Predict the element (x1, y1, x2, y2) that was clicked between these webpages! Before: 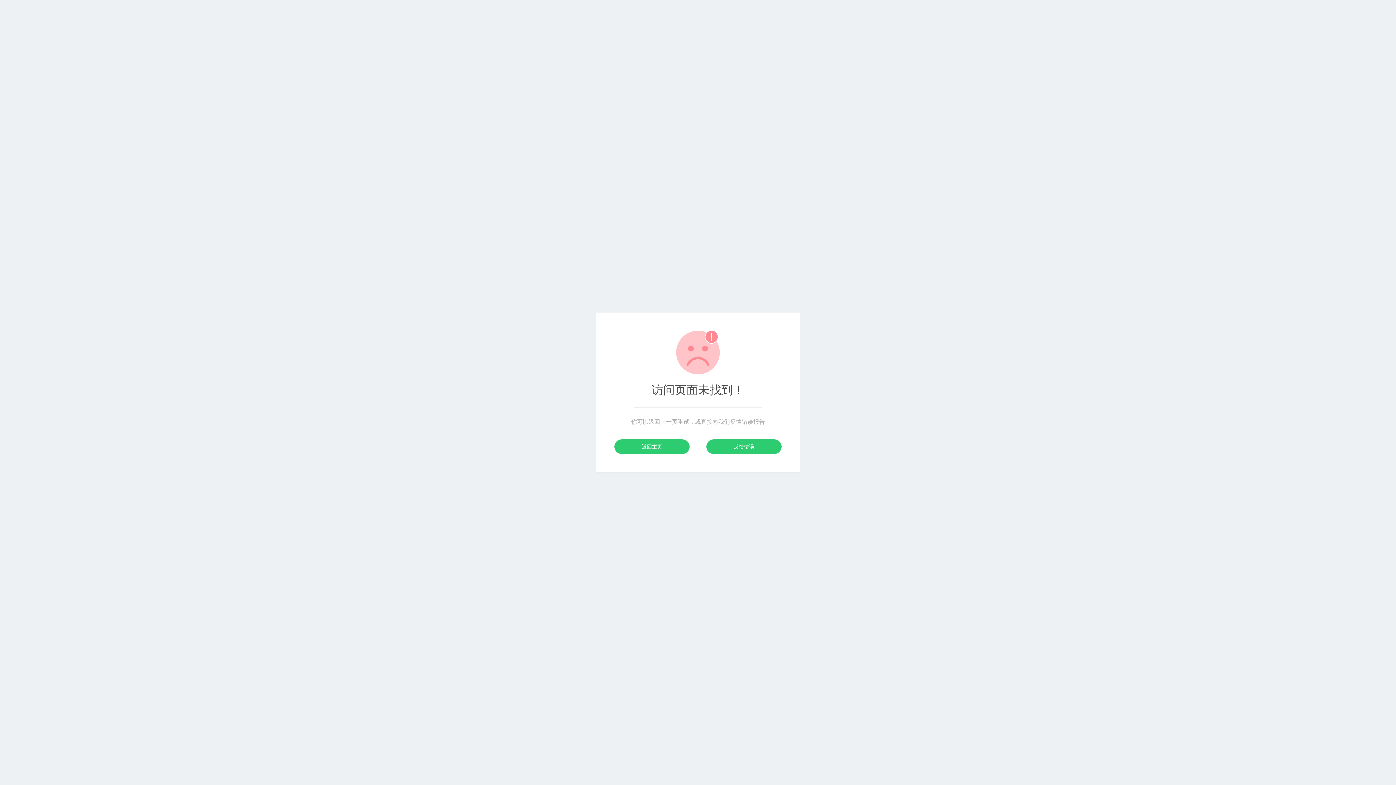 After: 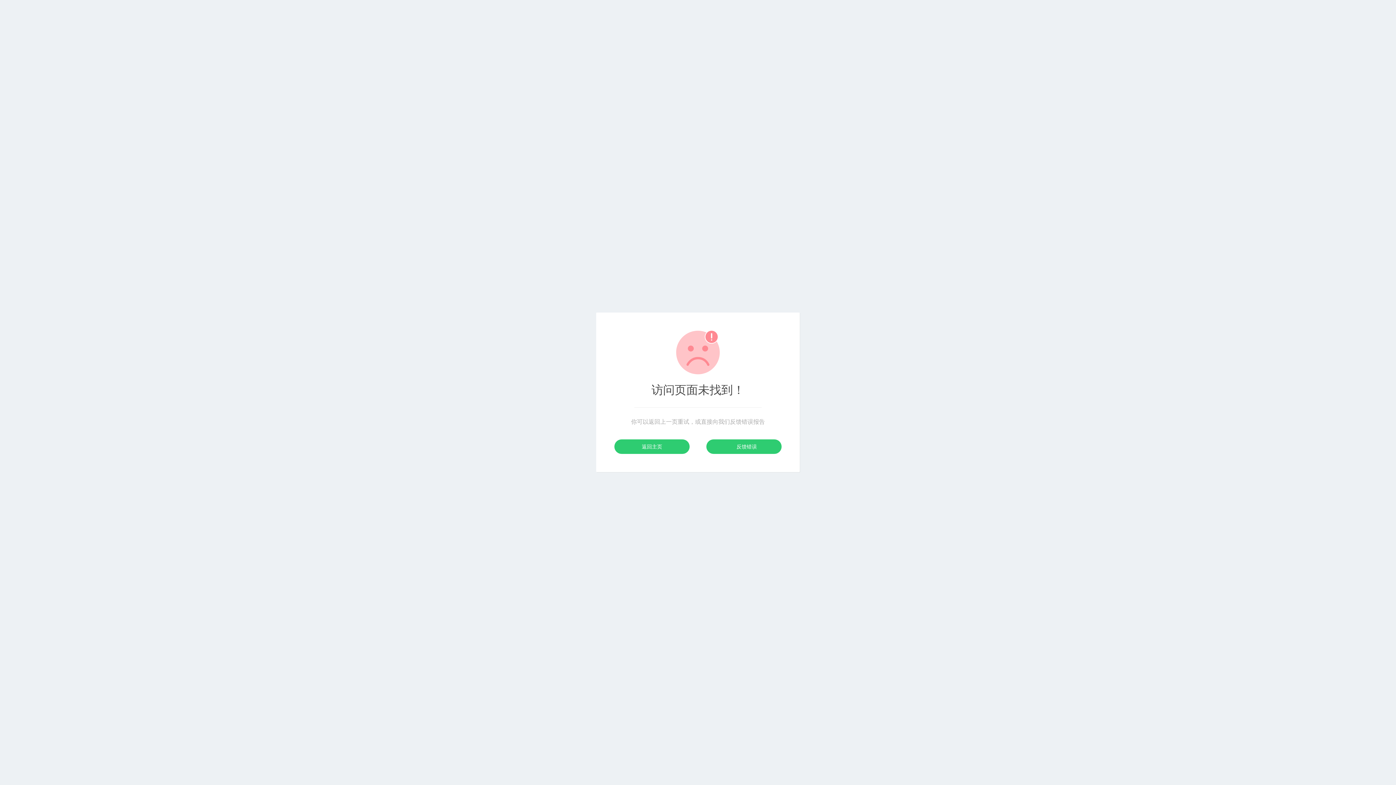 Action: bbox: (706, 439, 781, 454) label: 反馈错误